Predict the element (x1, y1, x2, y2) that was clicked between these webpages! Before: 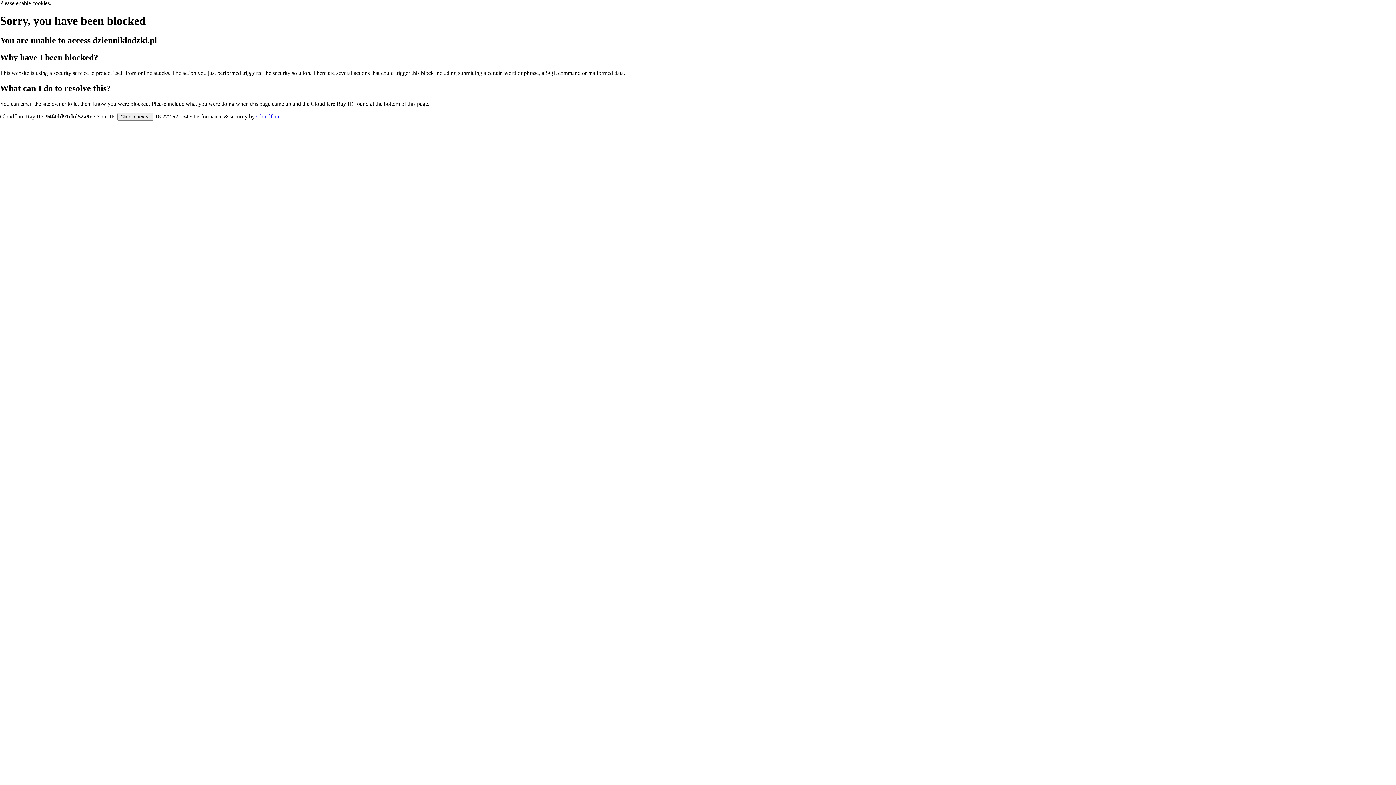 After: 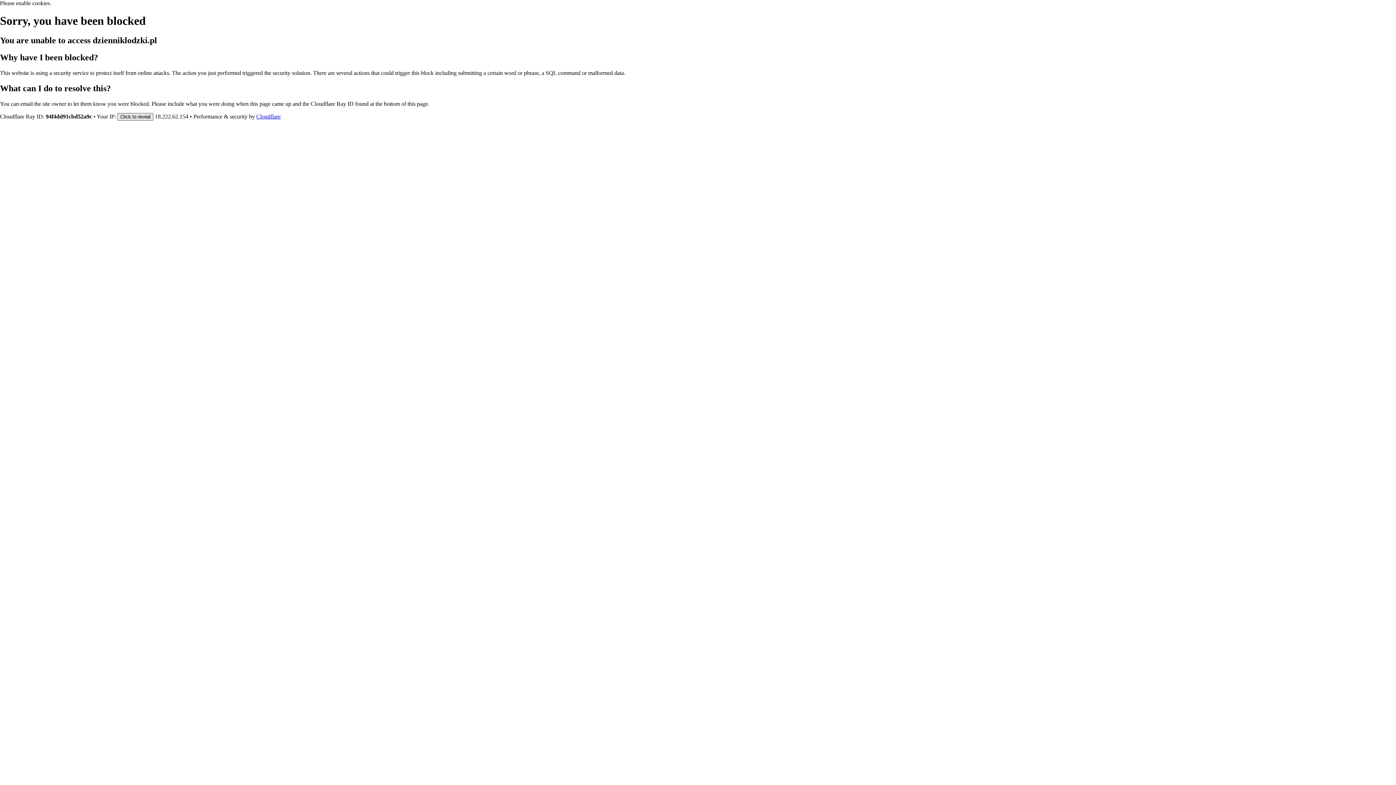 Action: bbox: (117, 112, 153, 120) label: Click to reveal